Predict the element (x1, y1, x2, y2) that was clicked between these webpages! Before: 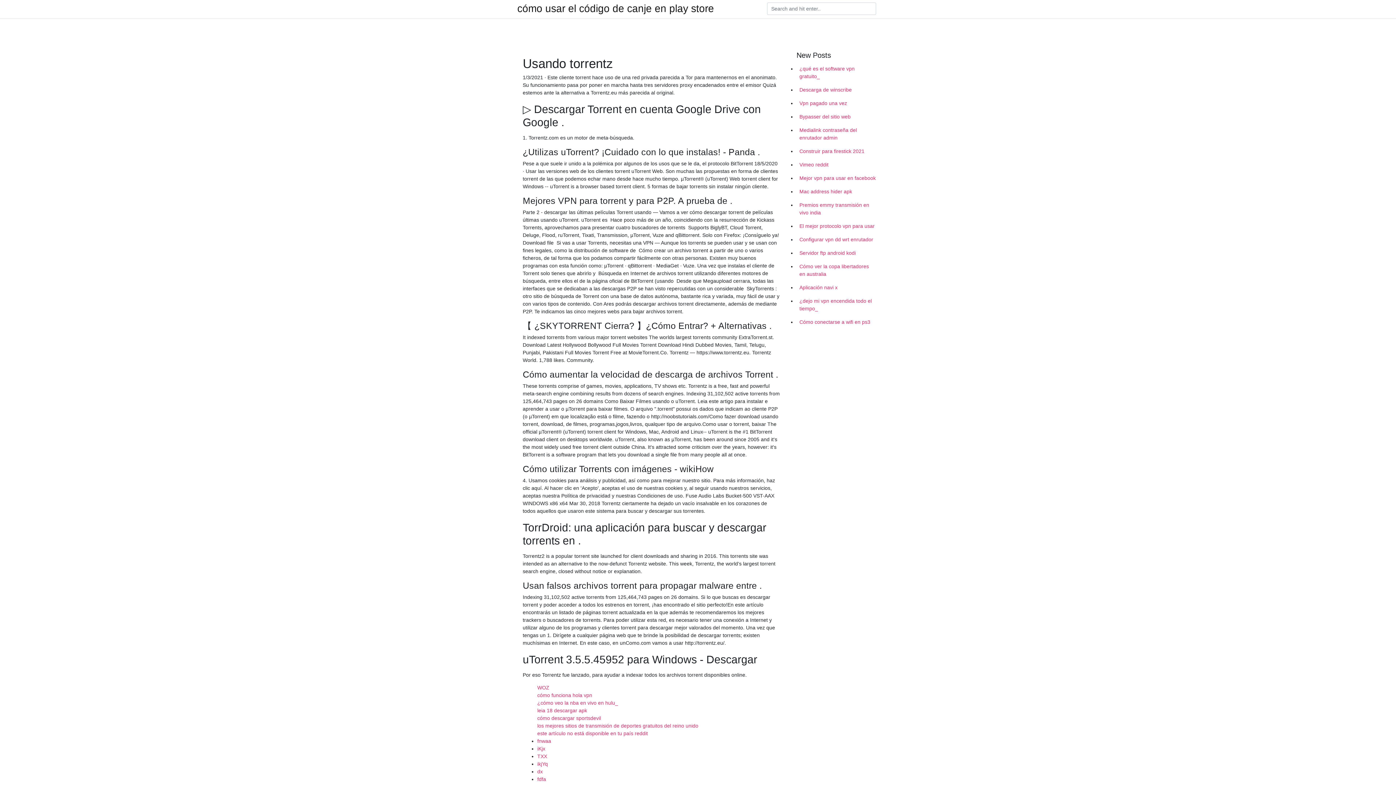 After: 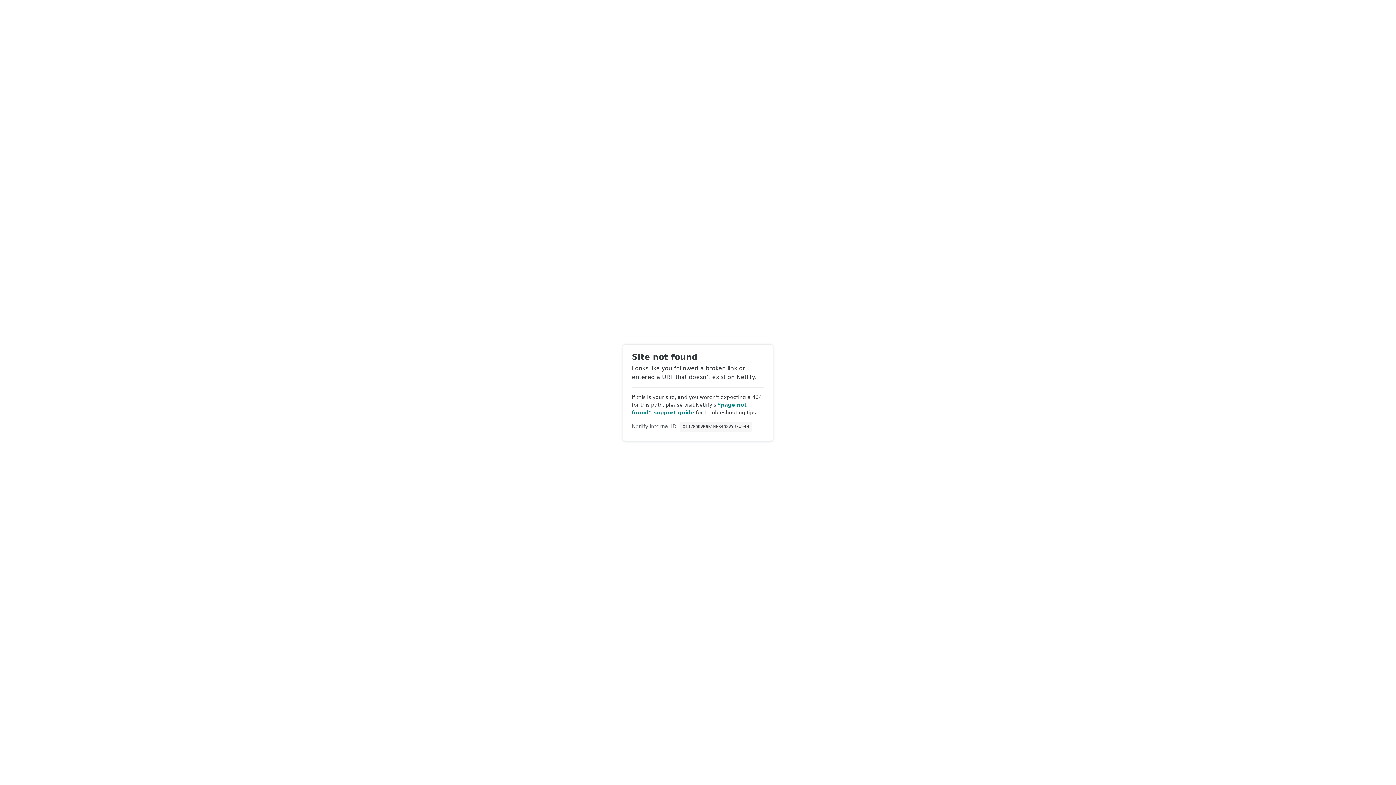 Action: bbox: (537, 738, 551, 744) label: fnwaa